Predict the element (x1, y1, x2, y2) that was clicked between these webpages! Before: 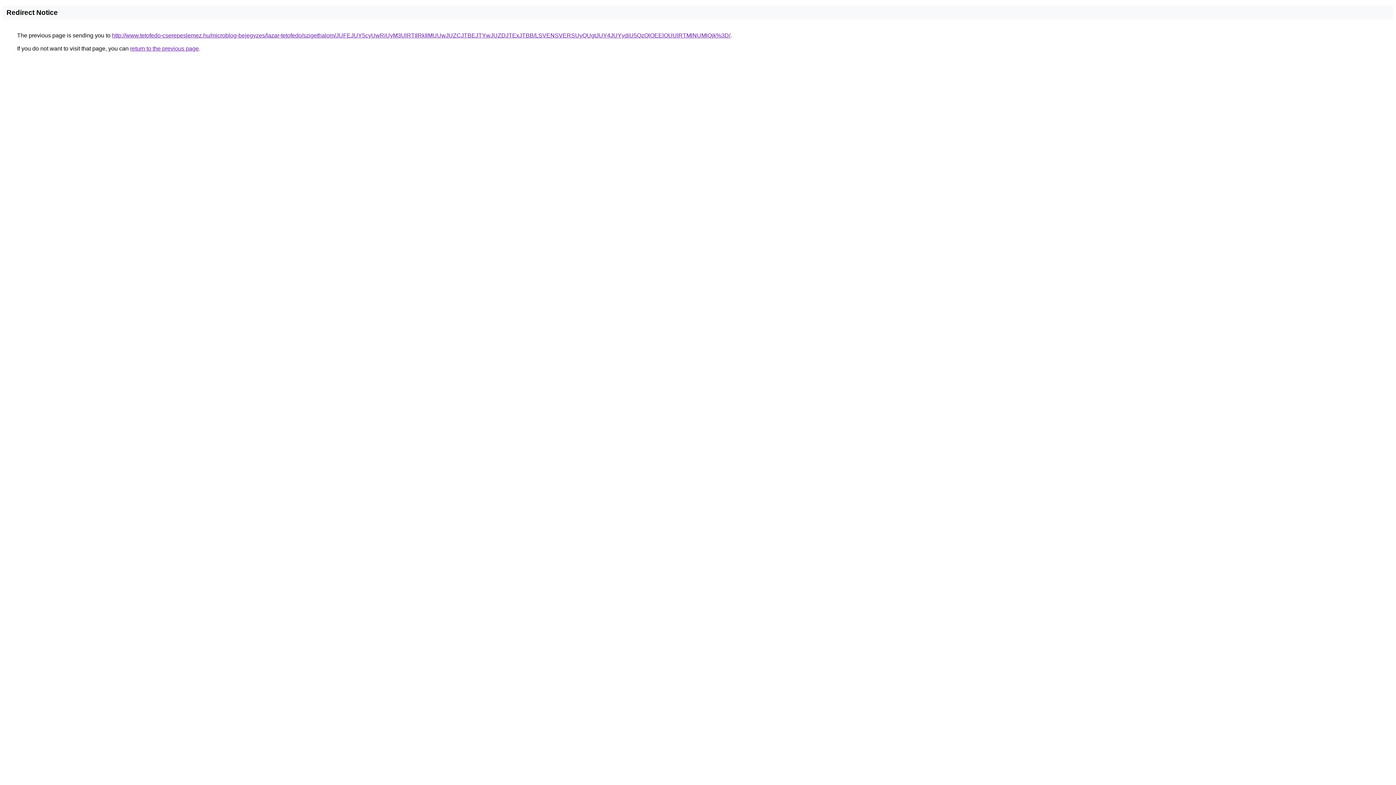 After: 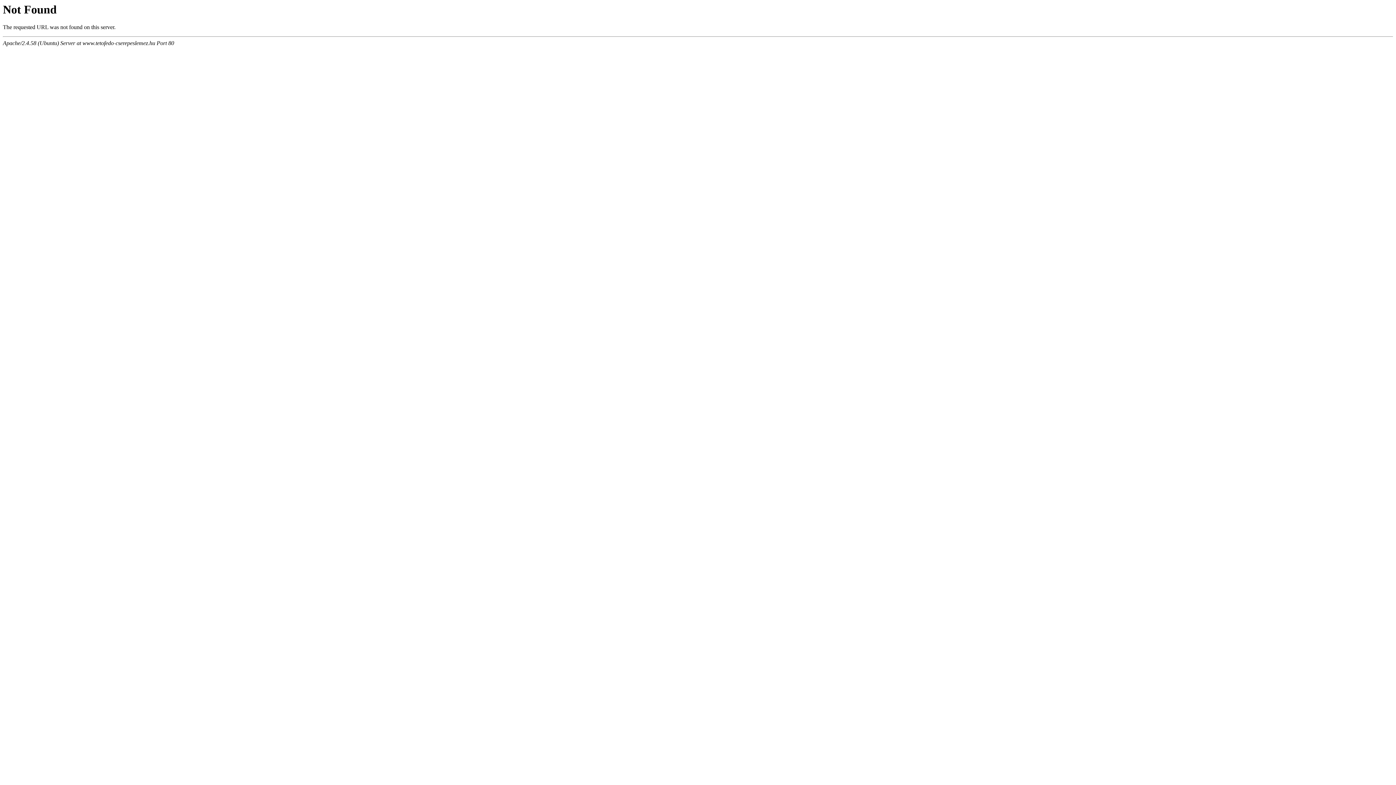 Action: bbox: (112, 32, 730, 38) label: http://www.tetofedo-cserepeslemez.hu/microblog-bejegyzes/lazar-tetofedo/szigethalom/JUFEJUY5cyUwRiUyM3UlRTIlRkIlMUUwJUZCJTBEJTYwJUZDJTExJTBB/LSVENSVERSUyQUgtJUY4JUYydiU5QzQlOEElOUUlRTMlNUMlQjk%3D/